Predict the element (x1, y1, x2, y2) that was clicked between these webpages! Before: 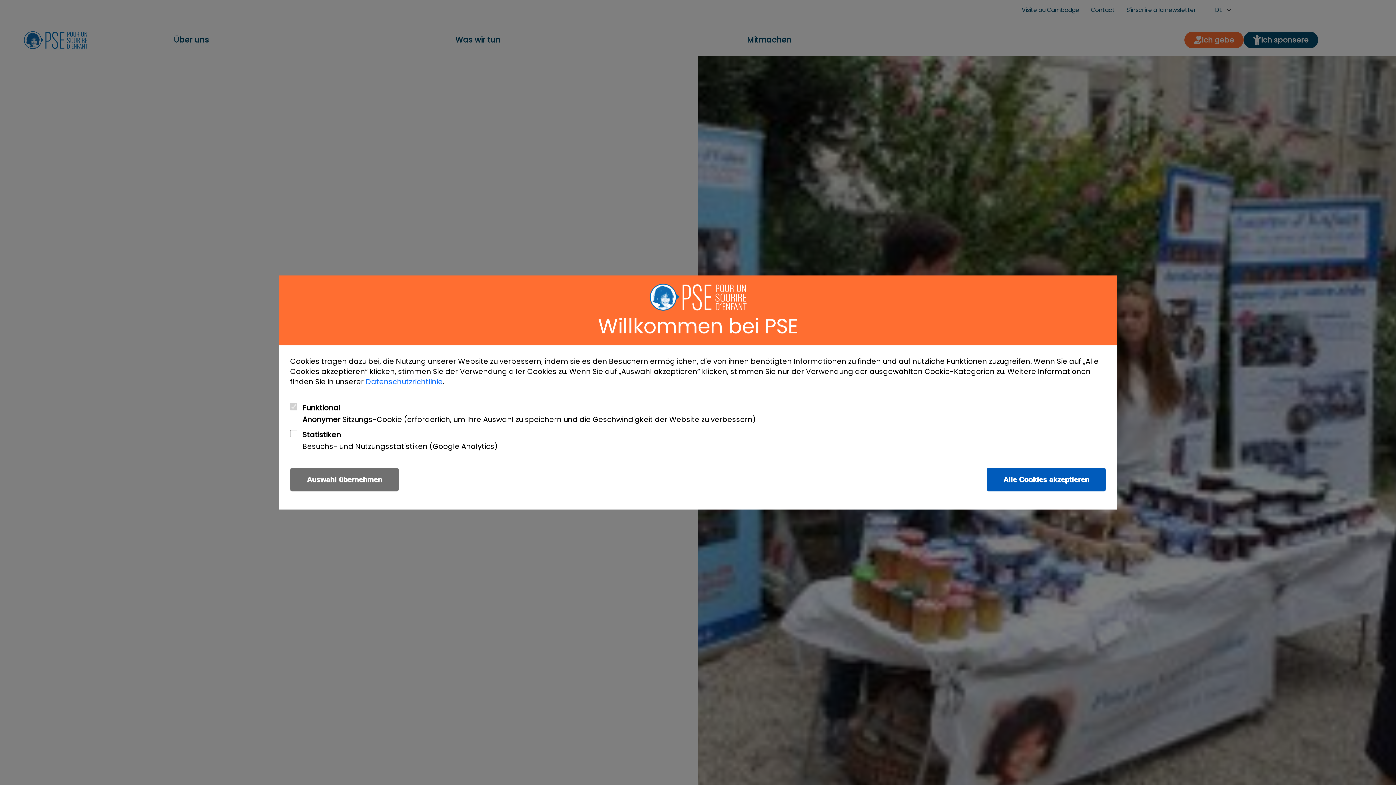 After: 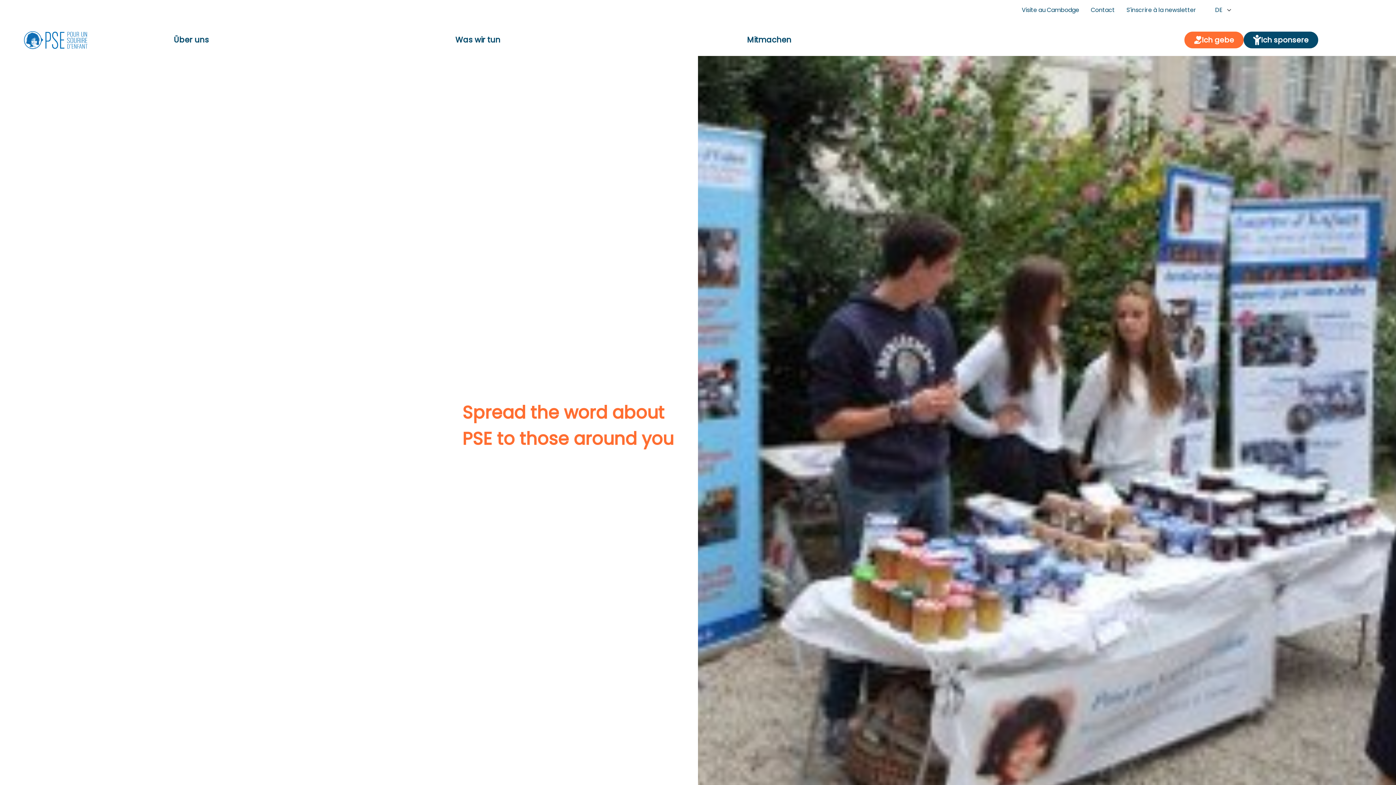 Action: label: Alle Cookies akzeptieren bbox: (986, 467, 1106, 491)